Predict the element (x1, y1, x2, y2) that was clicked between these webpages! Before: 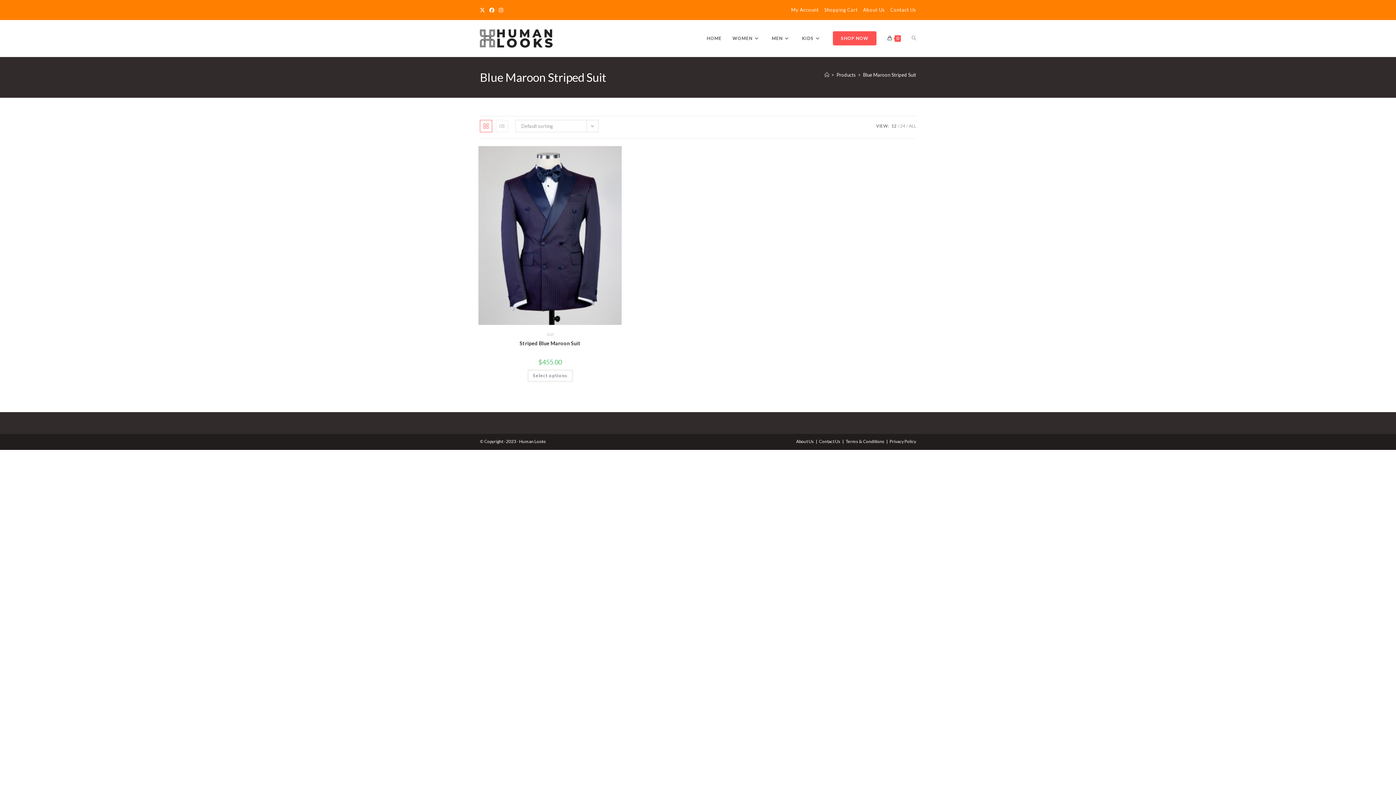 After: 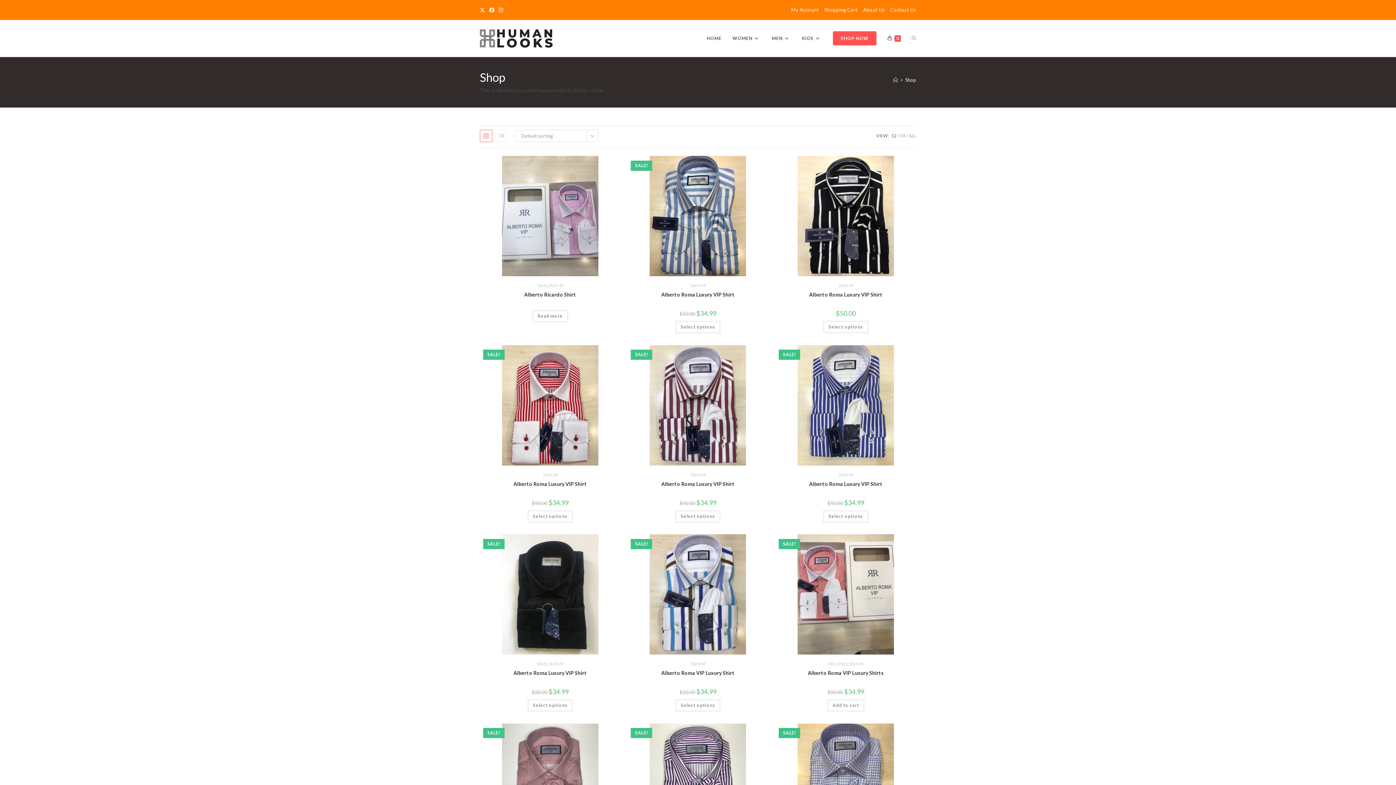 Action: label: Products bbox: (836, 72, 856, 77)